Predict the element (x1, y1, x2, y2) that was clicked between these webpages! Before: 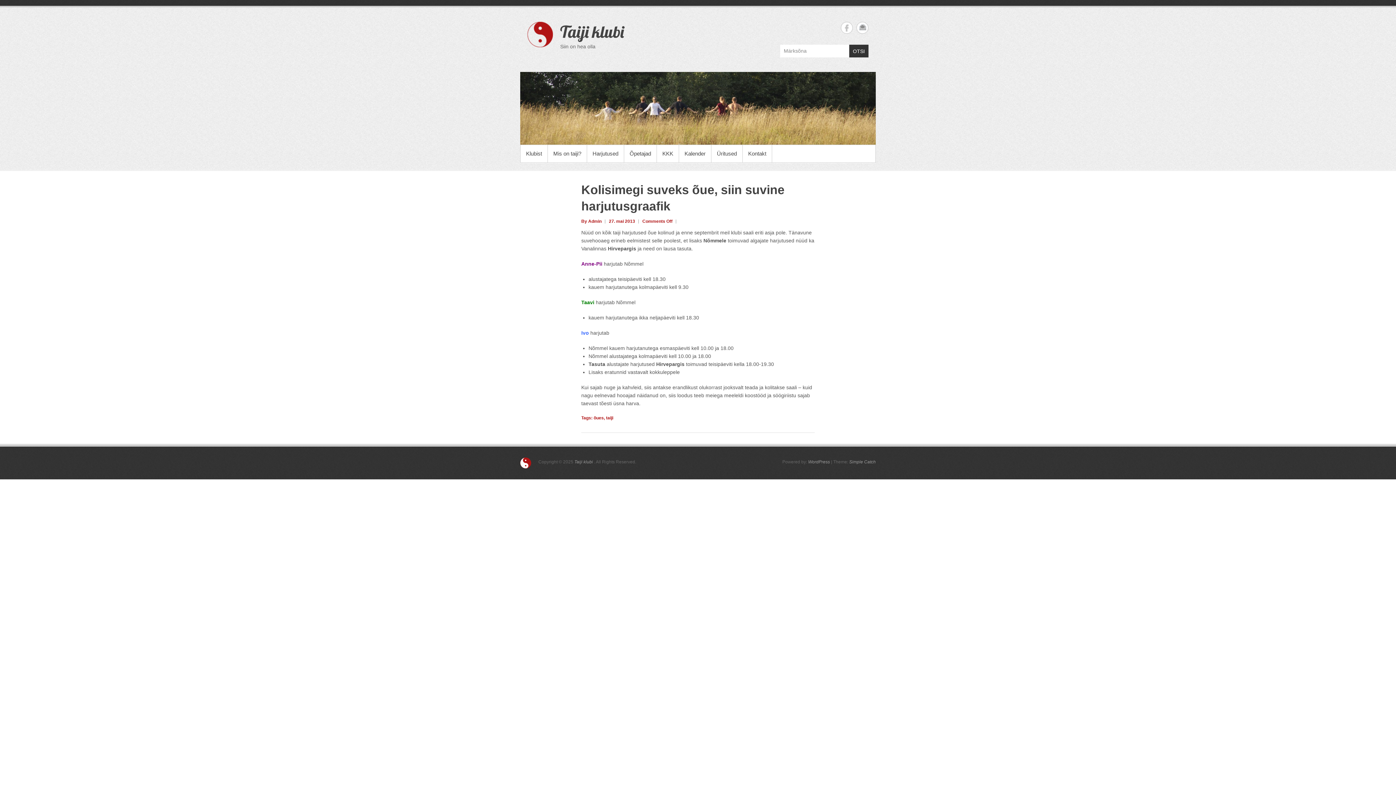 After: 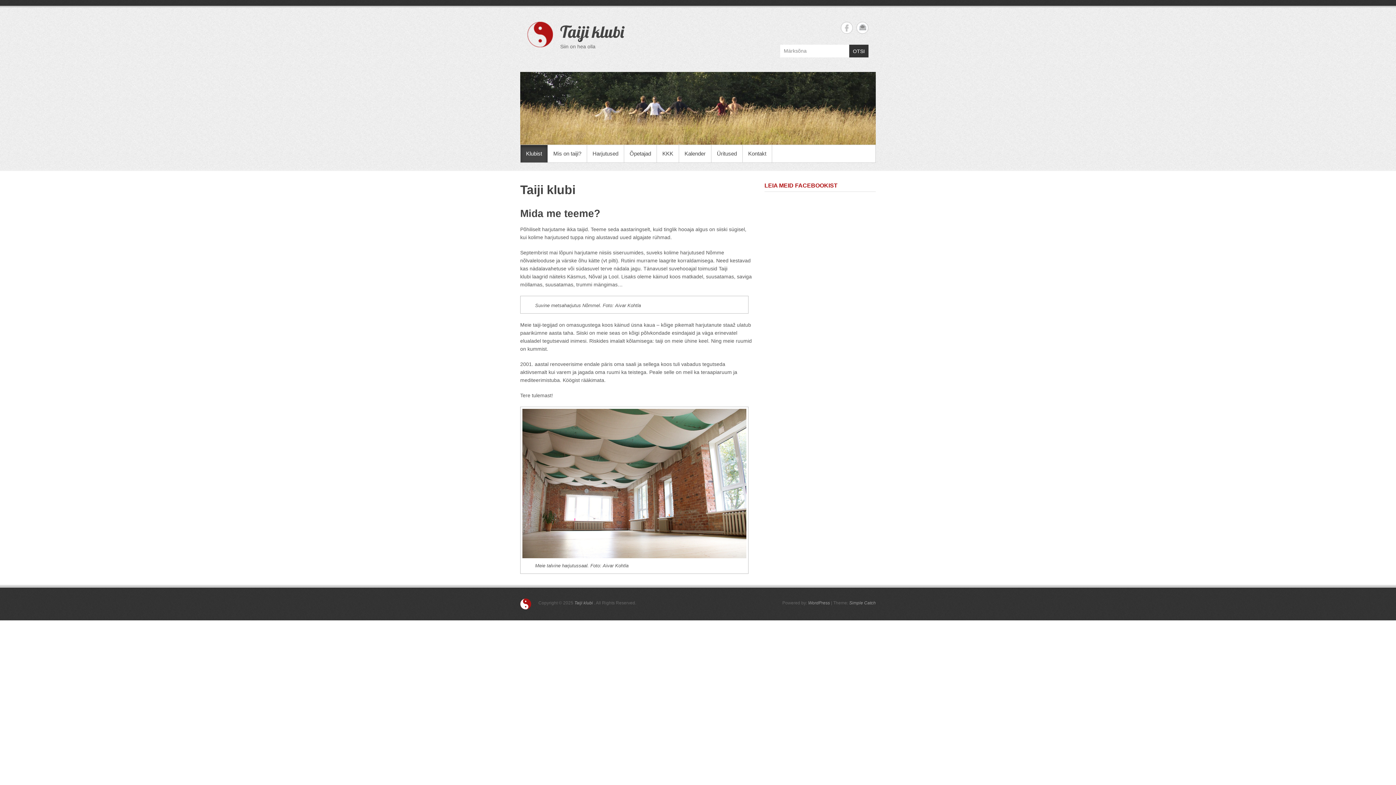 Action: label: Klubist bbox: (520, 144, 547, 162)